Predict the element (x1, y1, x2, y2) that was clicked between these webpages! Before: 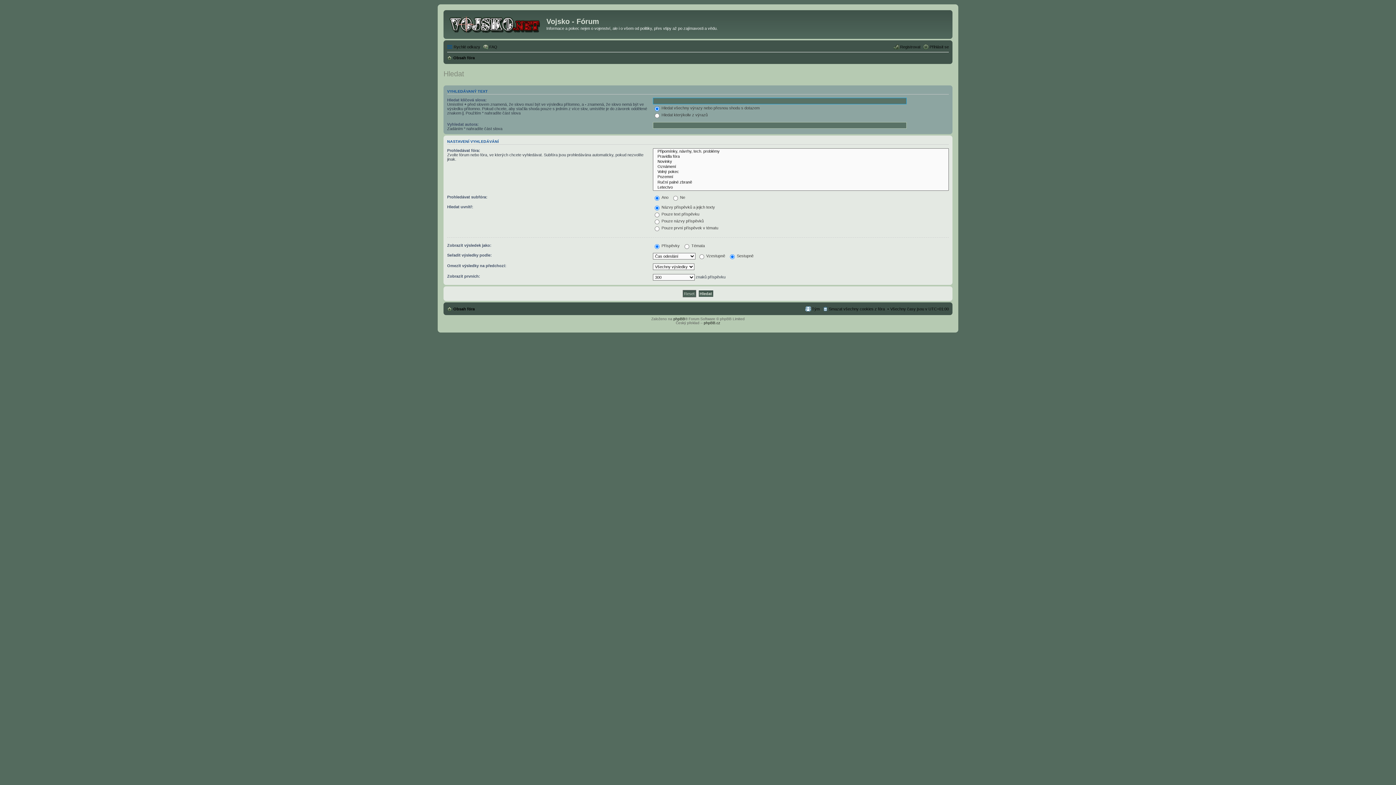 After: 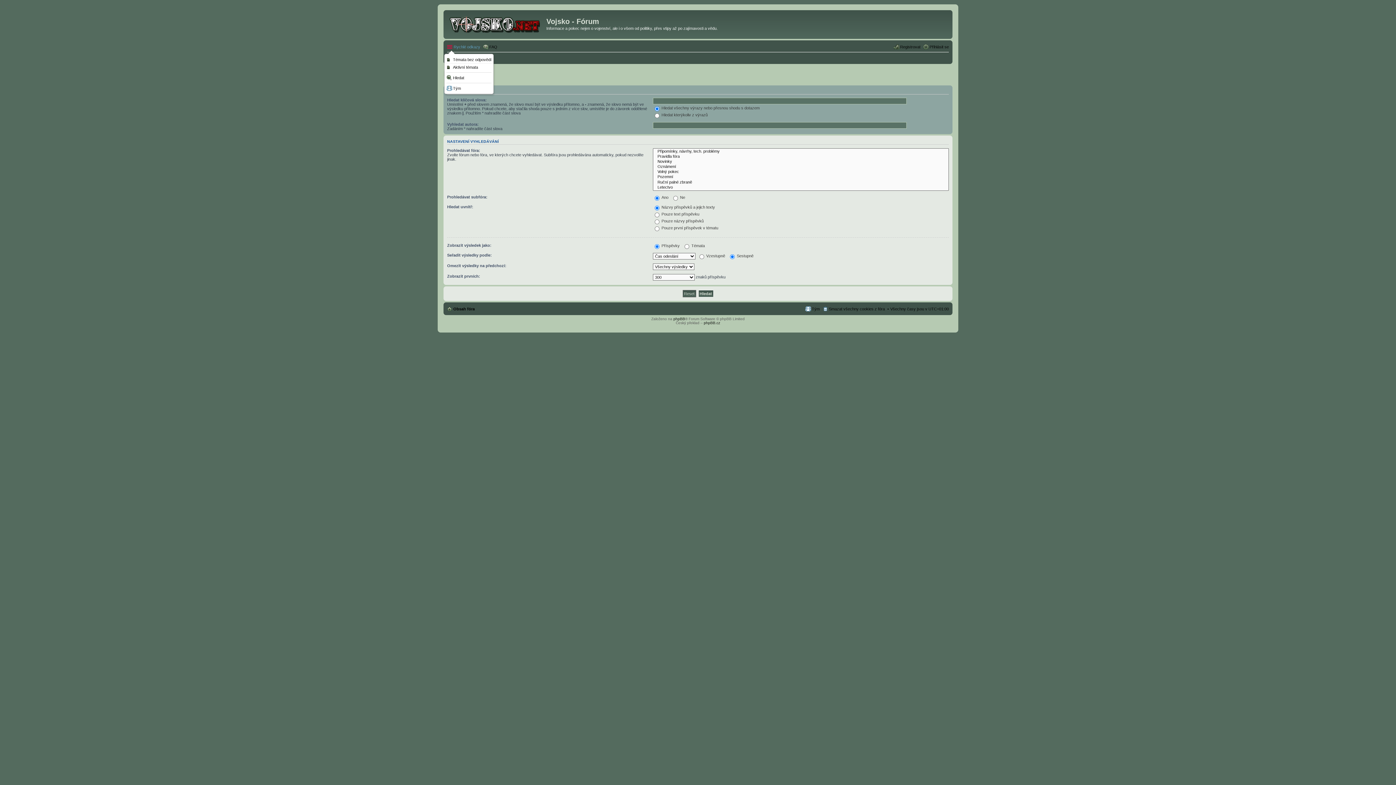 Action: label: Rychlé odkazy bbox: (447, 42, 480, 51)